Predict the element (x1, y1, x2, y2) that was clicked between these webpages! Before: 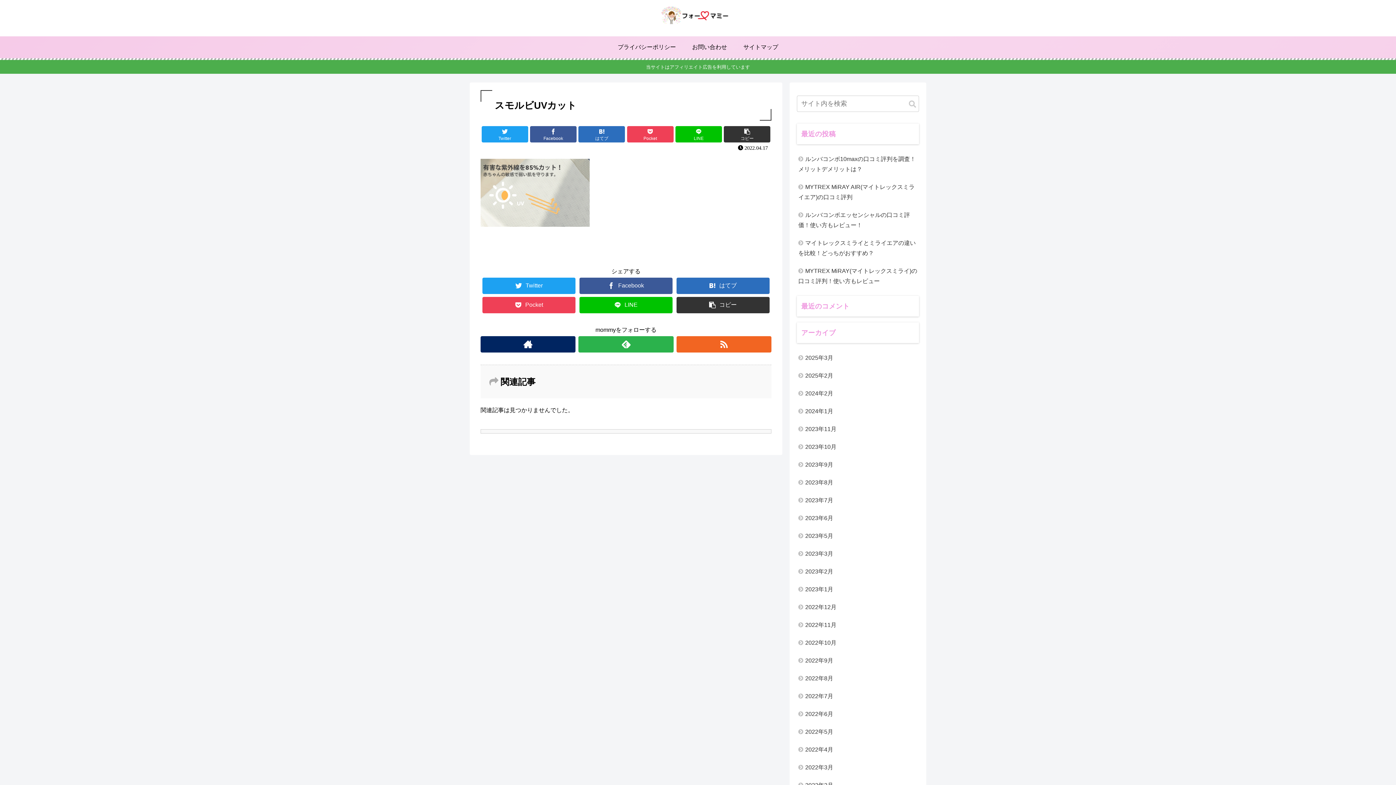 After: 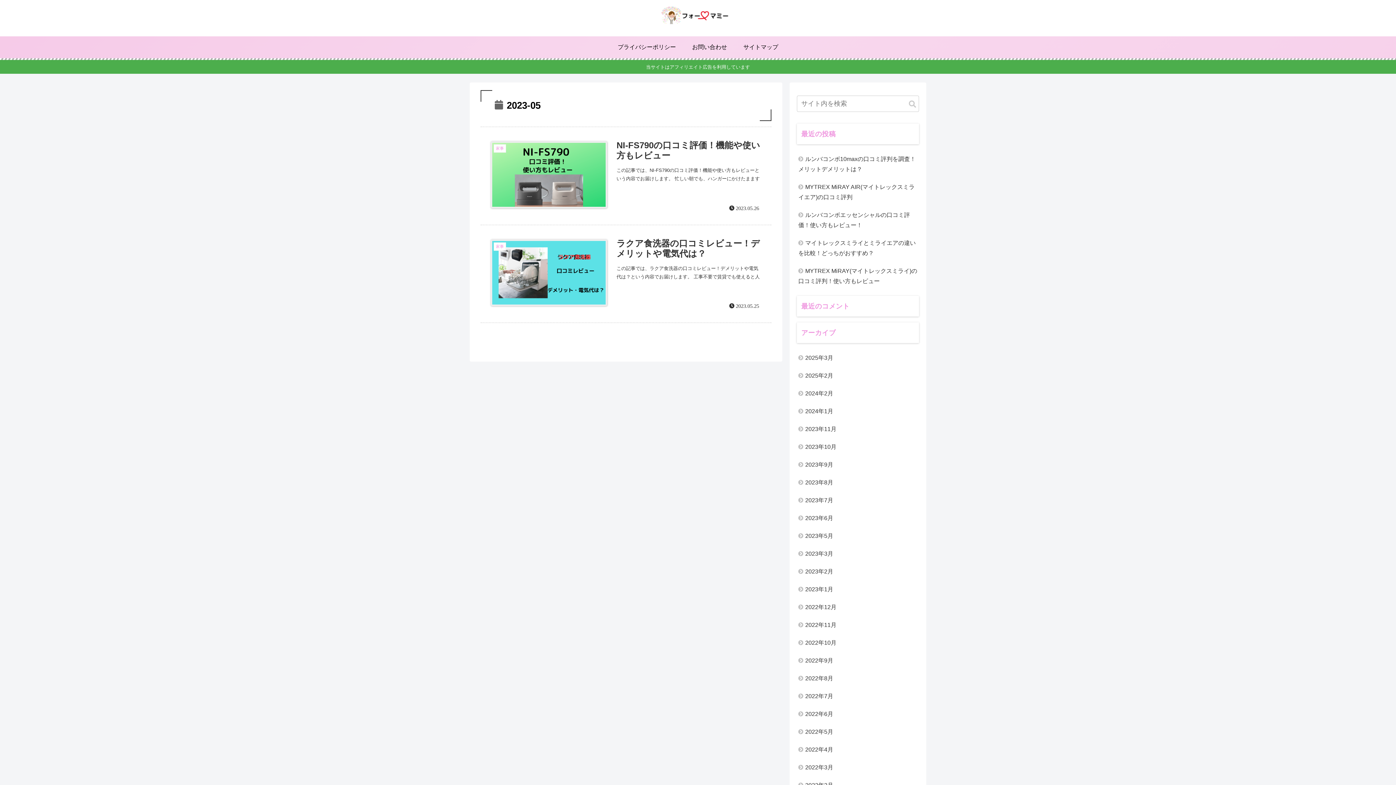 Action: label: 2023年5月 bbox: (797, 527, 919, 545)